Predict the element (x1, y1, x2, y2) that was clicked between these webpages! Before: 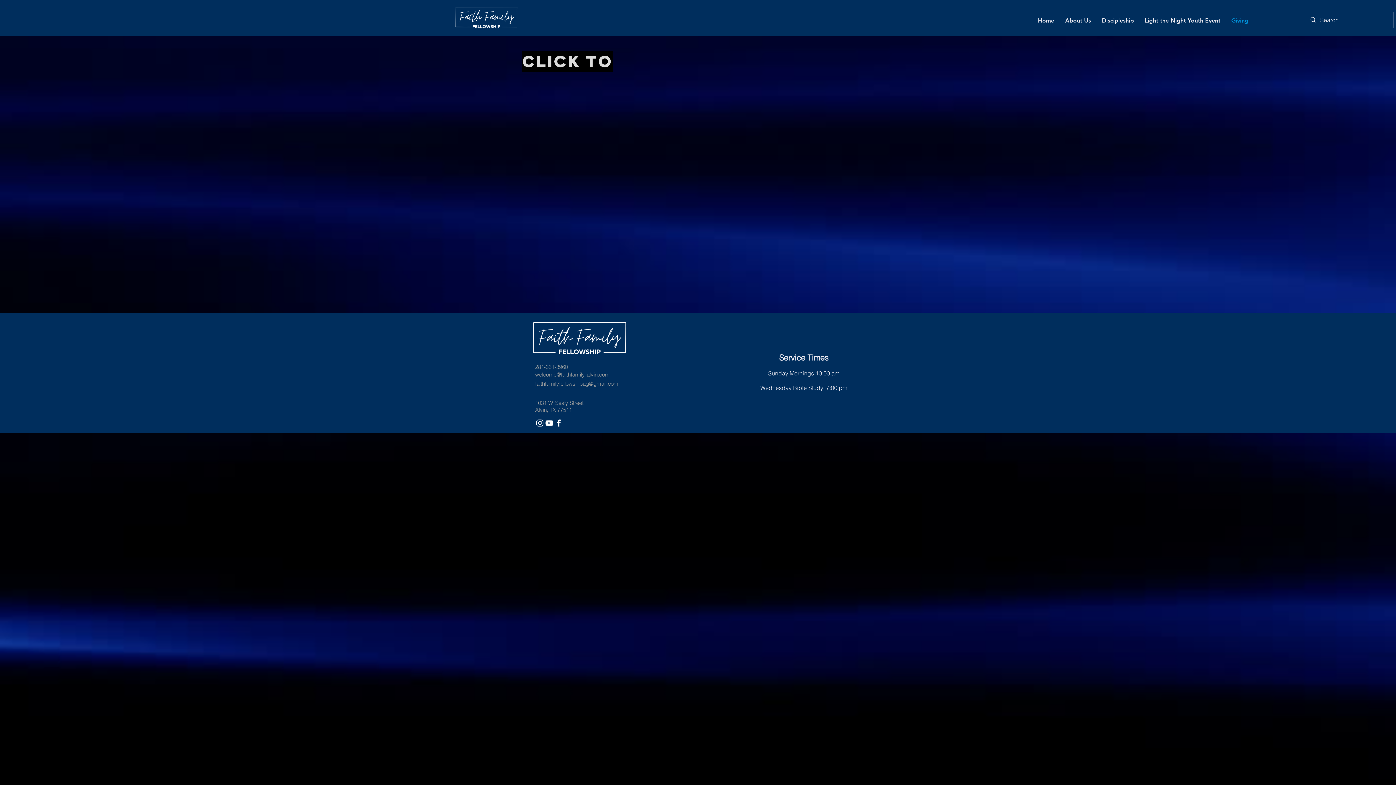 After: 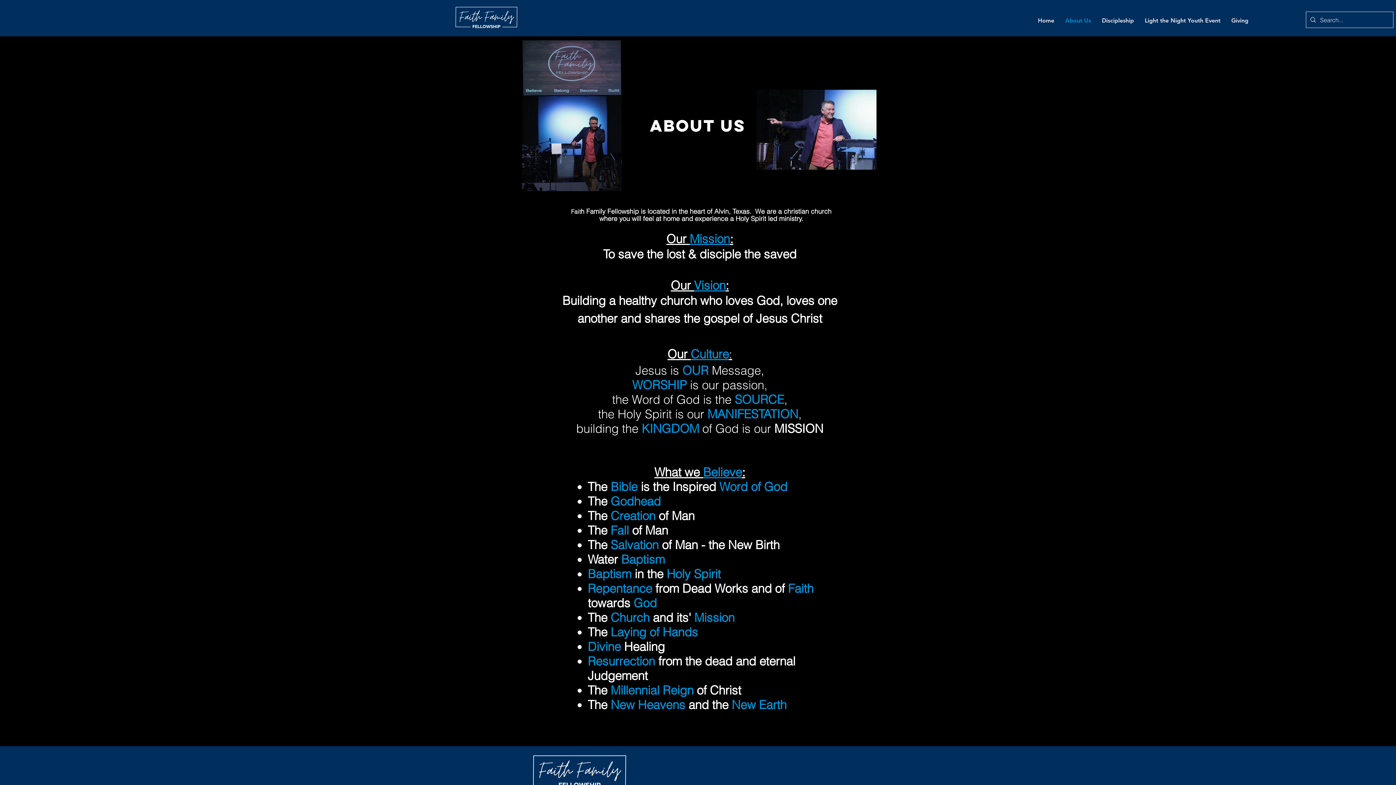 Action: label: About Us bbox: (1060, 11, 1096, 29)